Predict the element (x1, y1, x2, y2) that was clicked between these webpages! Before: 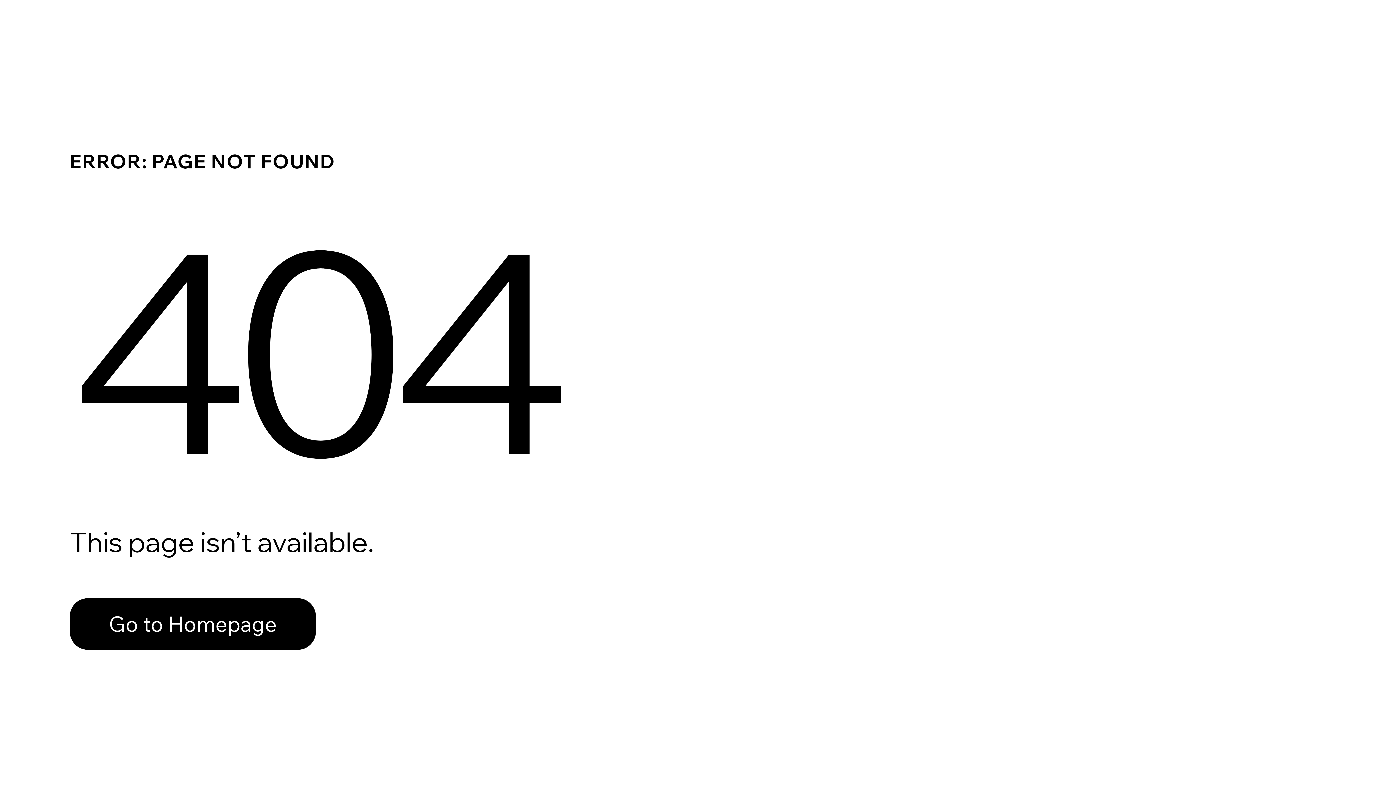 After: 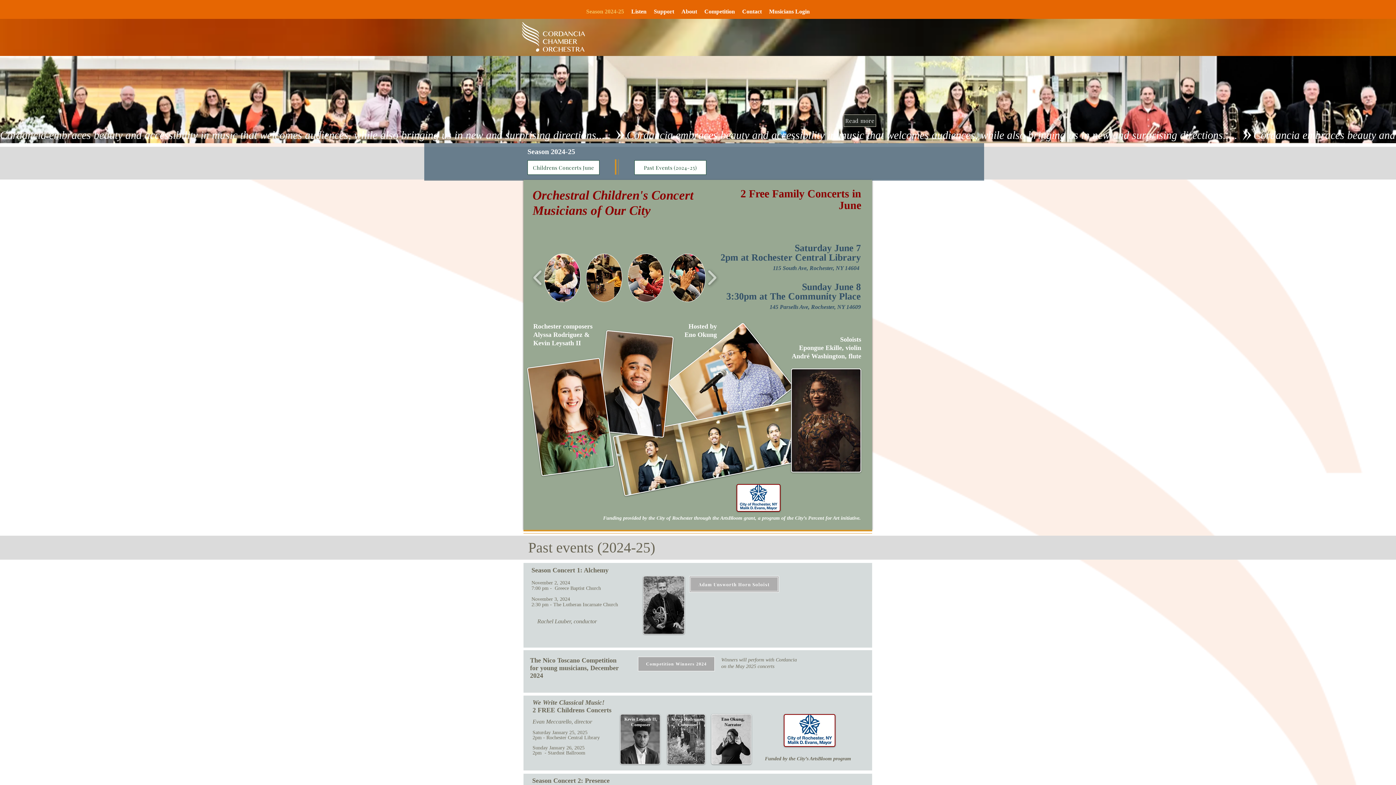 Action: bbox: (69, 598, 316, 650) label: Go to Homepage